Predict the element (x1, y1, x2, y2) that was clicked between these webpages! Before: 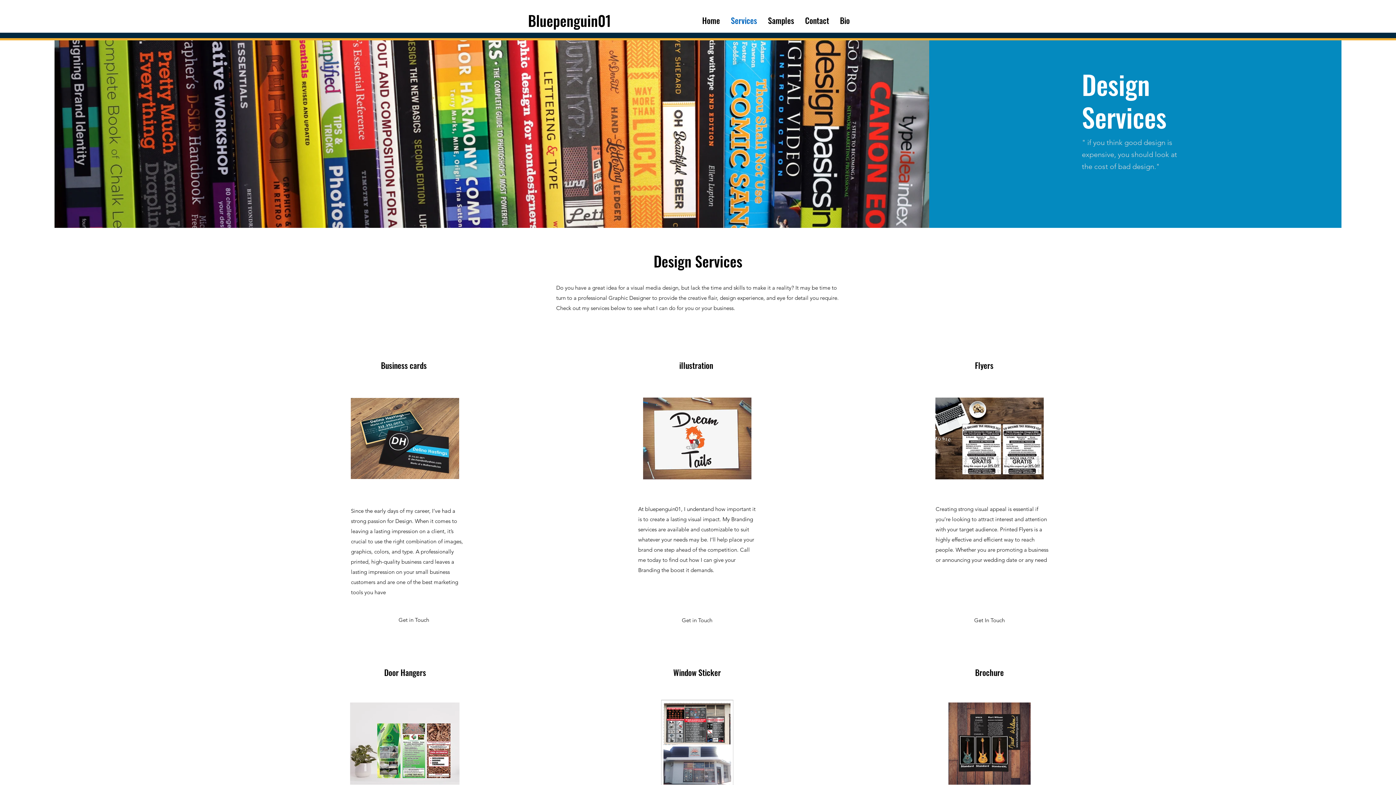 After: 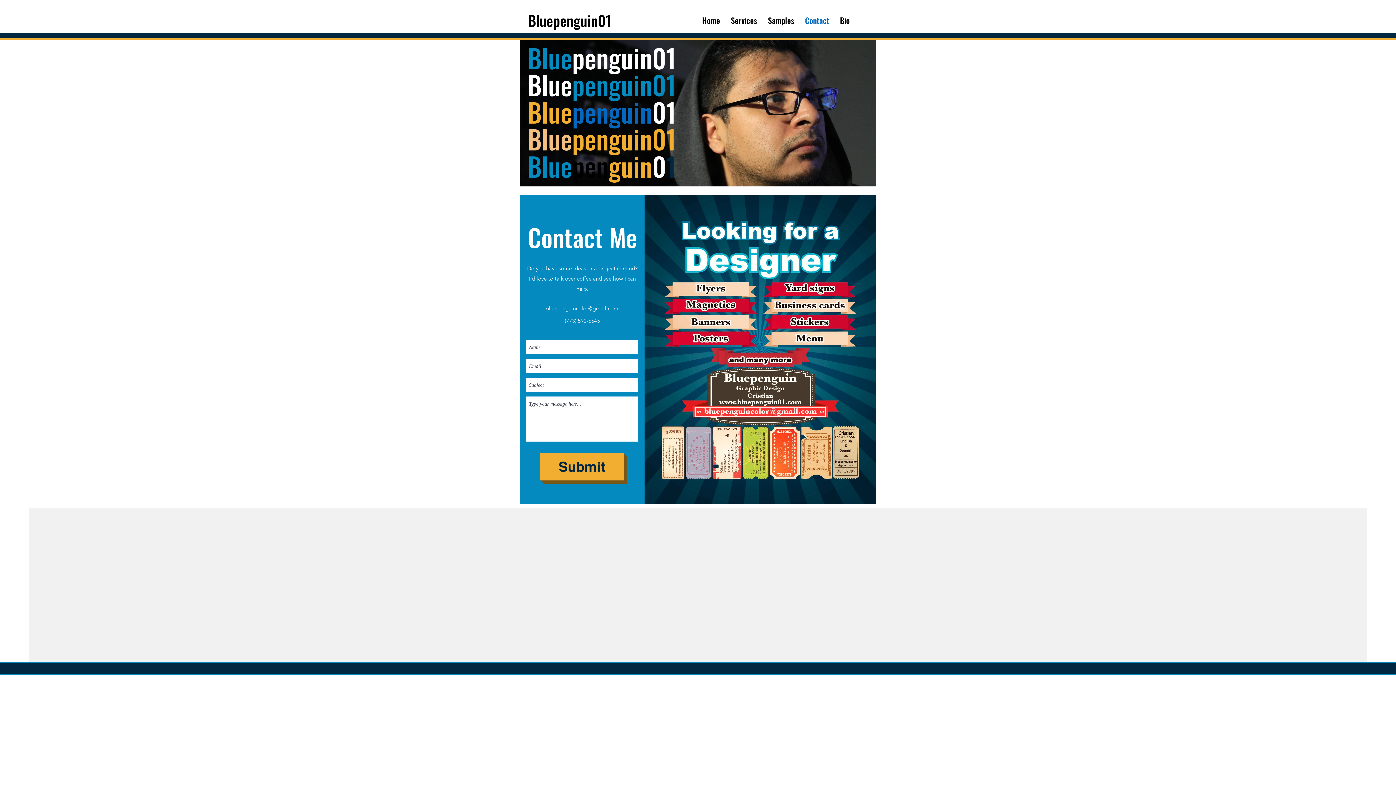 Action: bbox: (969, 615, 1010, 626) label: Get In Touch